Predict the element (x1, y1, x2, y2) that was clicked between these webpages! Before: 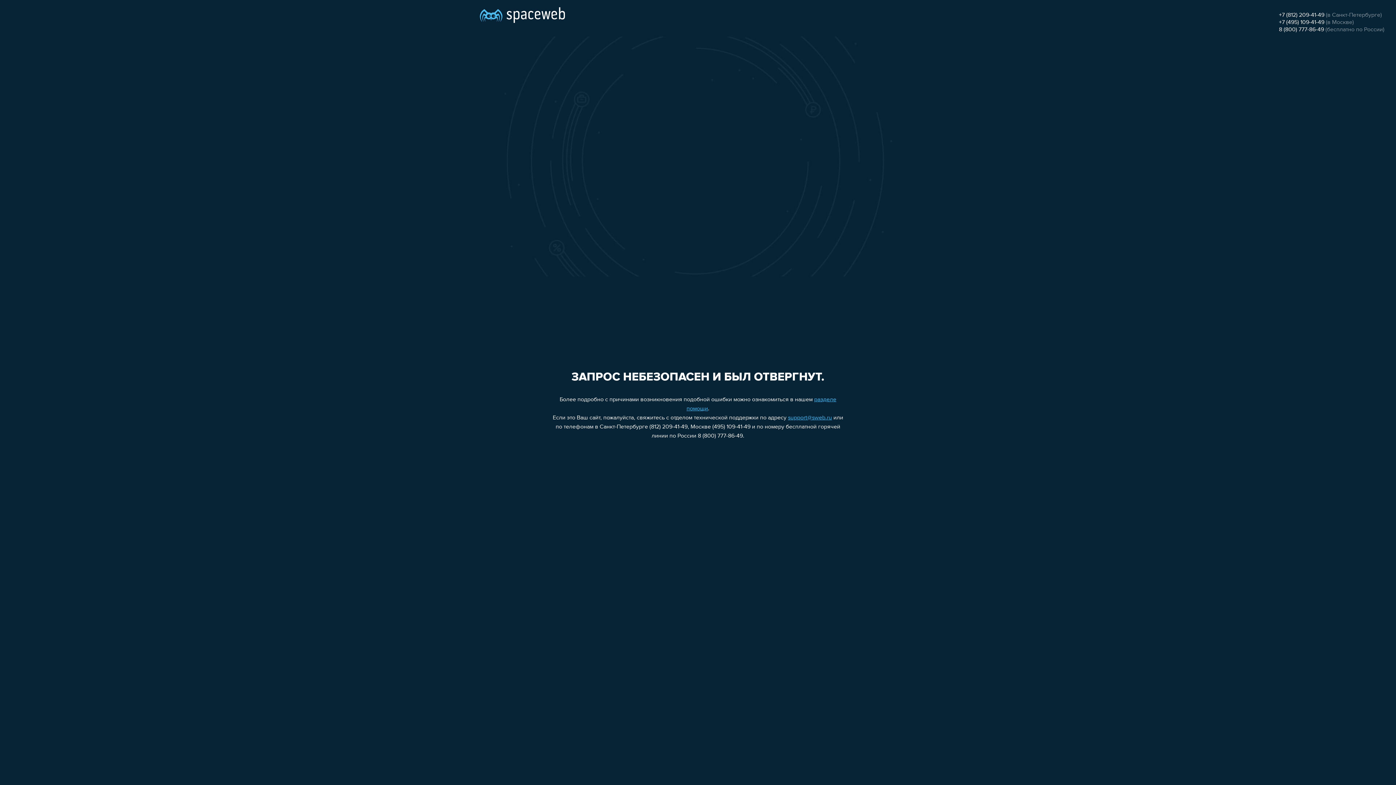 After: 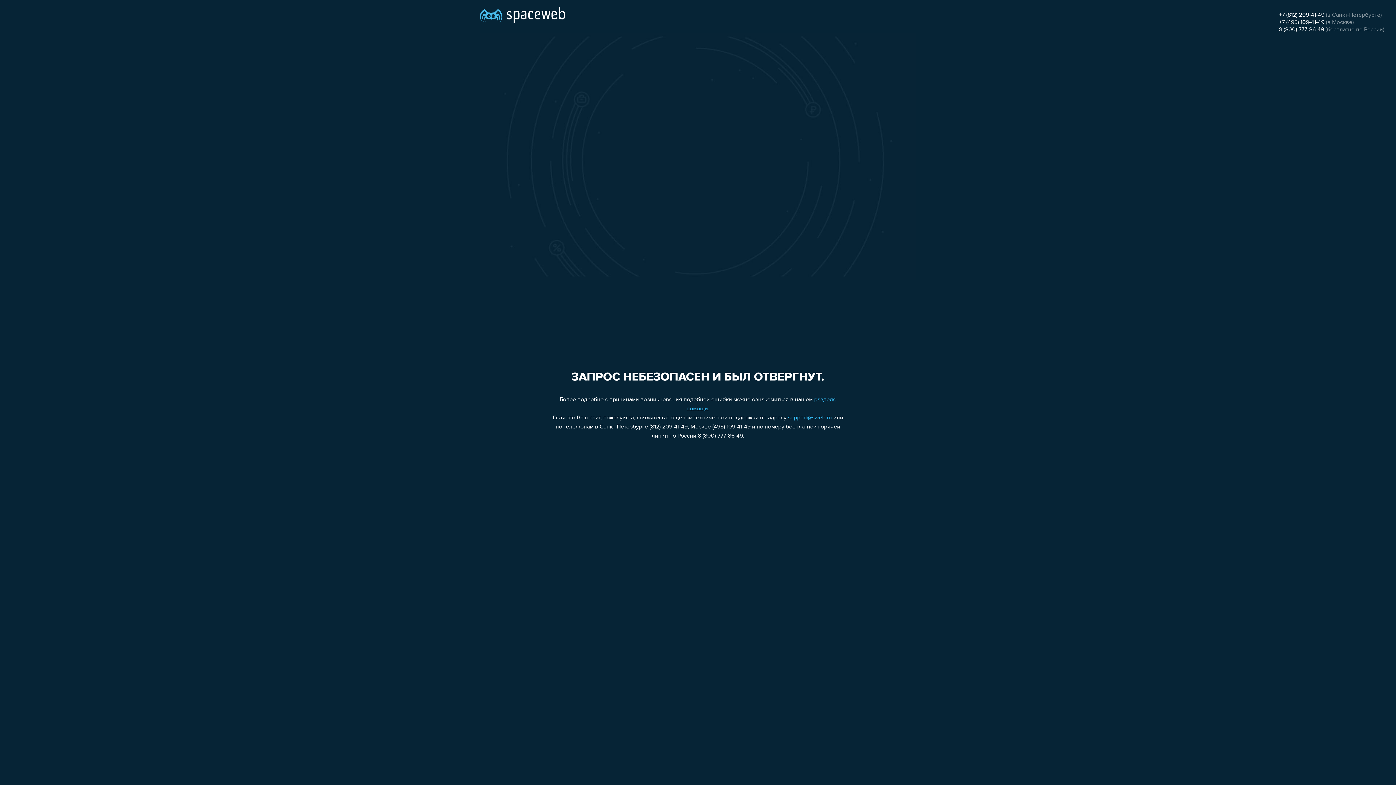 Action: label: support@sweb.ru bbox: (788, 415, 832, 421)